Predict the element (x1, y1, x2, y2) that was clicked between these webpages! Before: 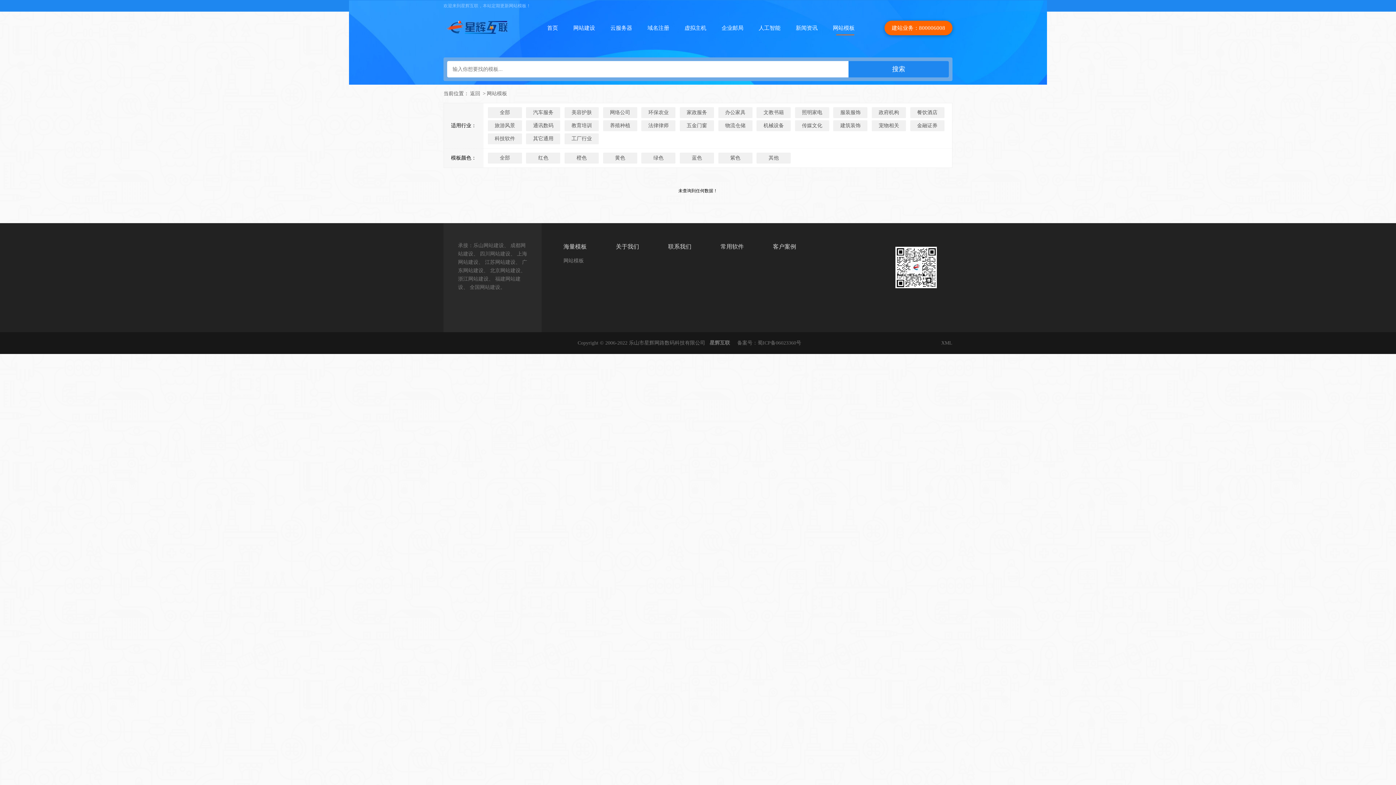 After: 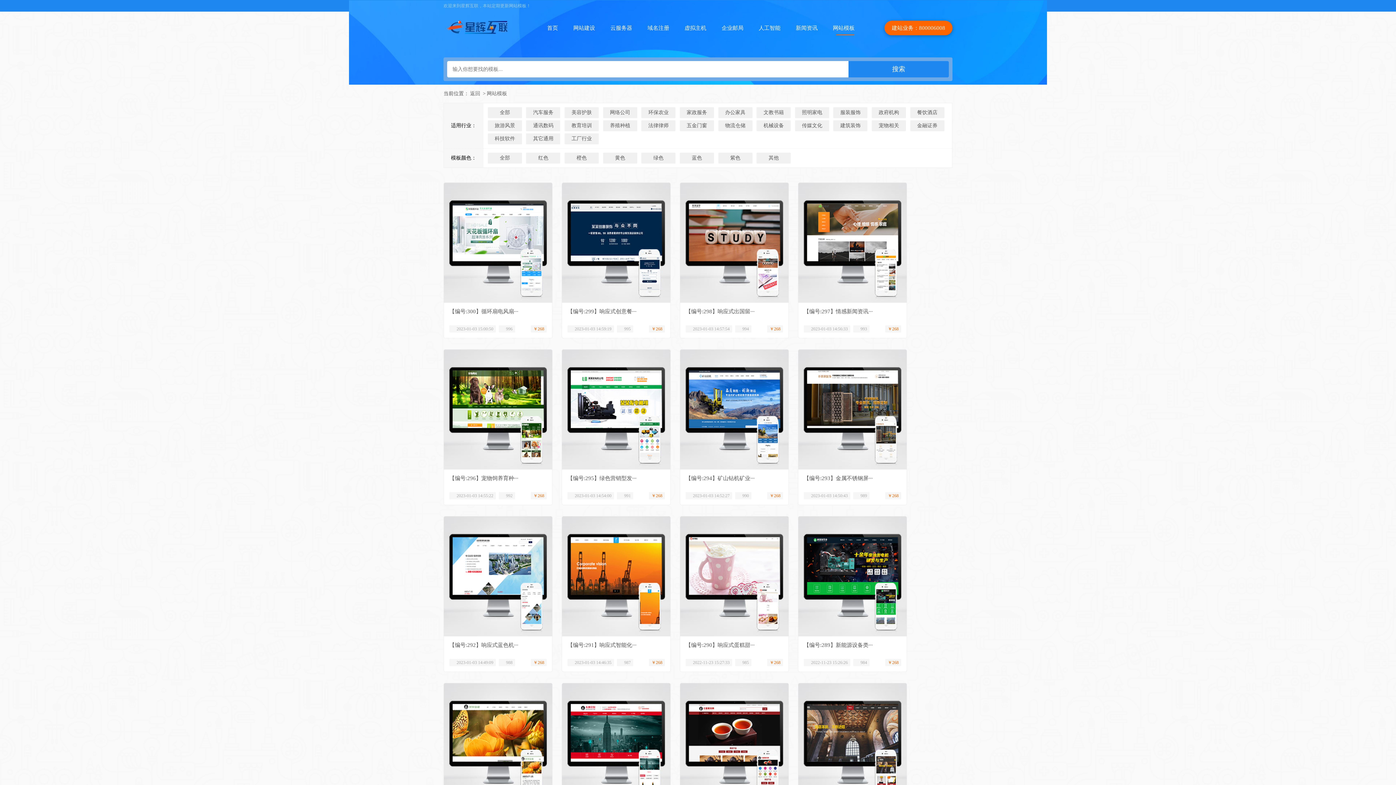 Action: bbox: (486, 90, 507, 96) label: 网站模板